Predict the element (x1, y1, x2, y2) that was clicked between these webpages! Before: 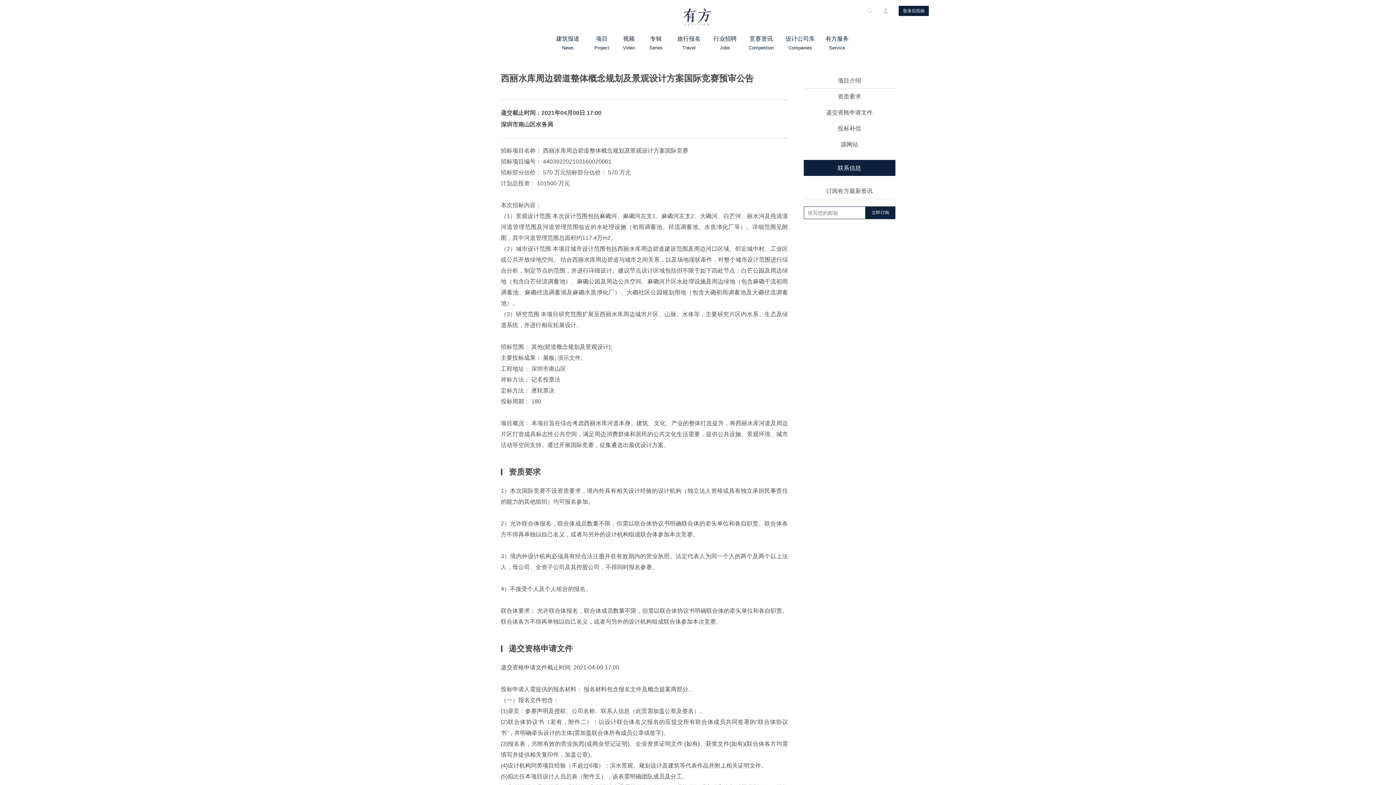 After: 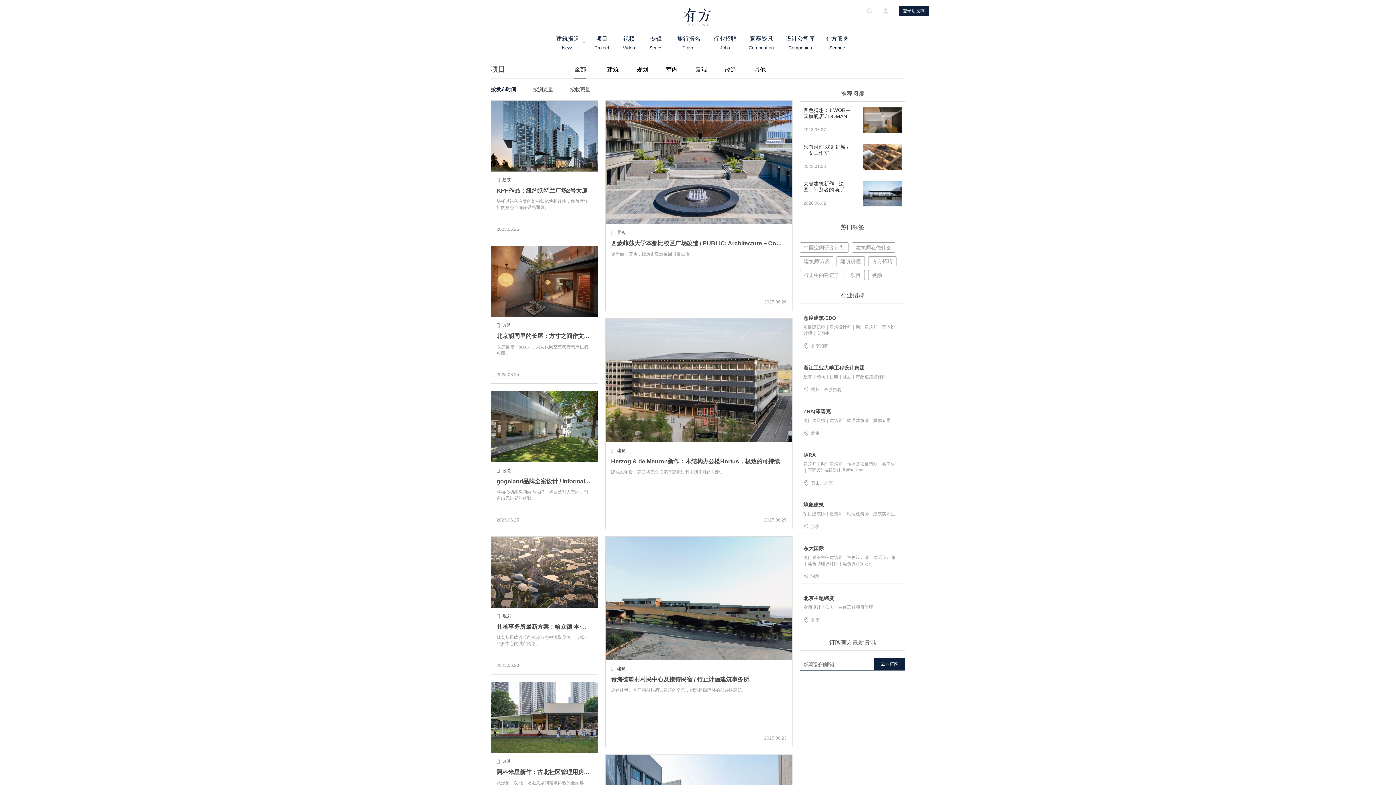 Action: label: 项目
Project bbox: (596, 30, 607, 54)